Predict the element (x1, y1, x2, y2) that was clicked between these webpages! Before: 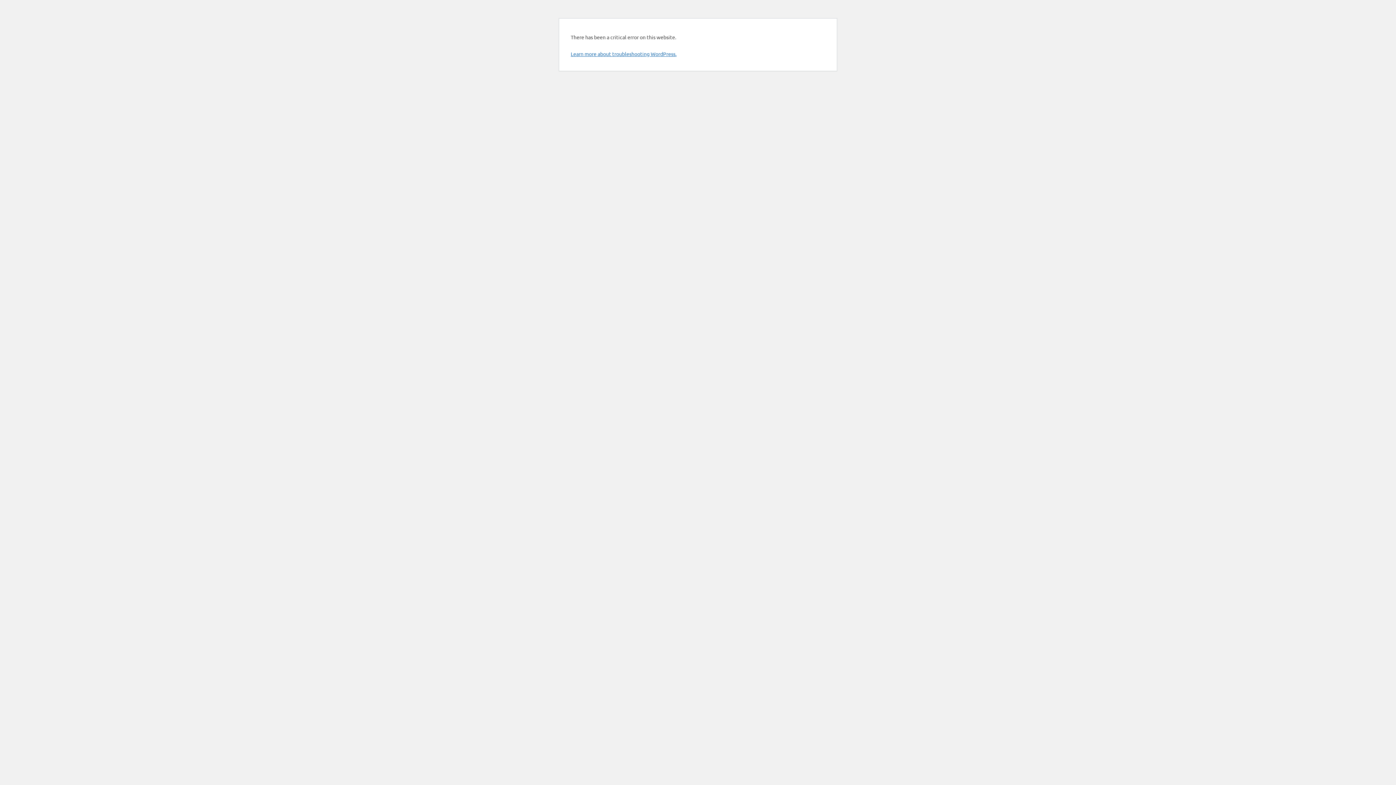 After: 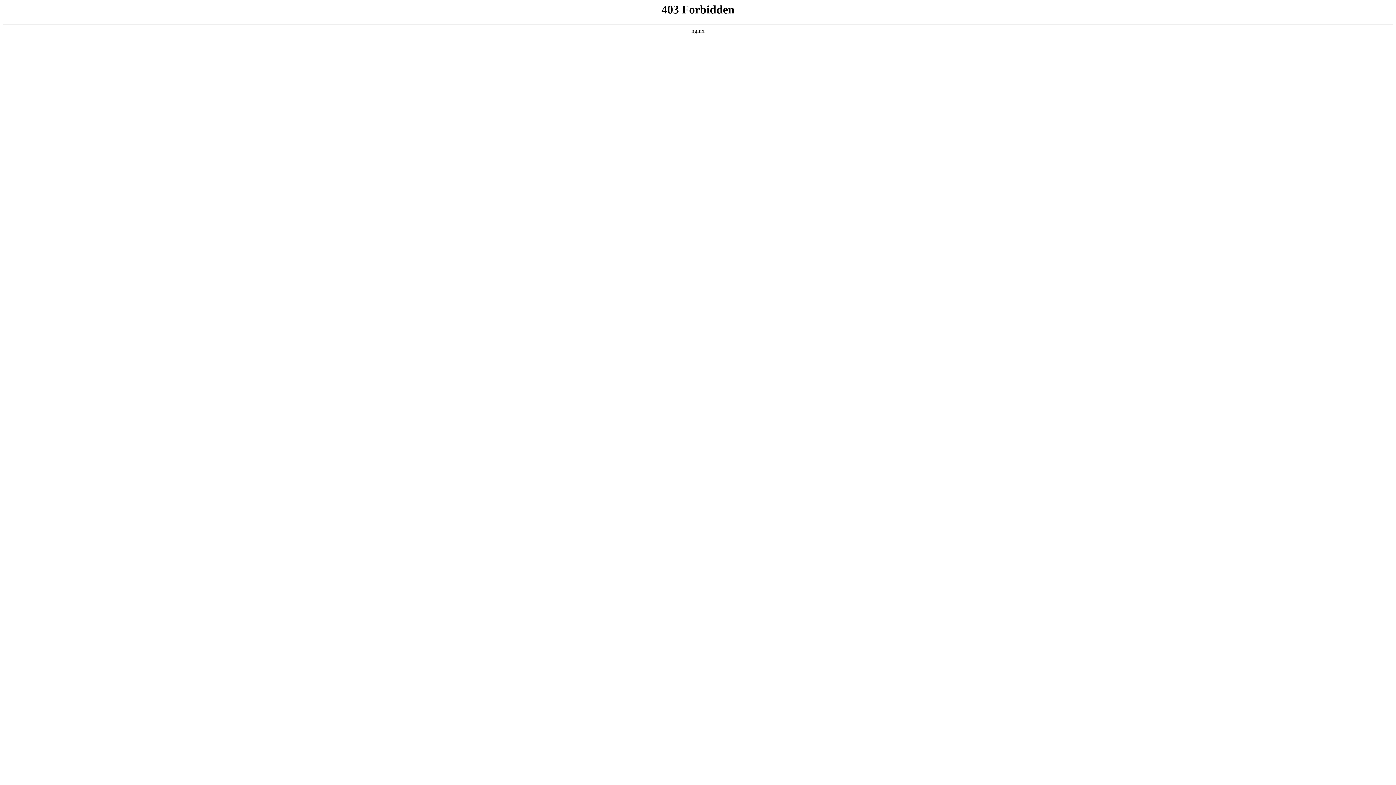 Action: label: Learn more about troubleshooting WordPress. bbox: (570, 50, 676, 57)